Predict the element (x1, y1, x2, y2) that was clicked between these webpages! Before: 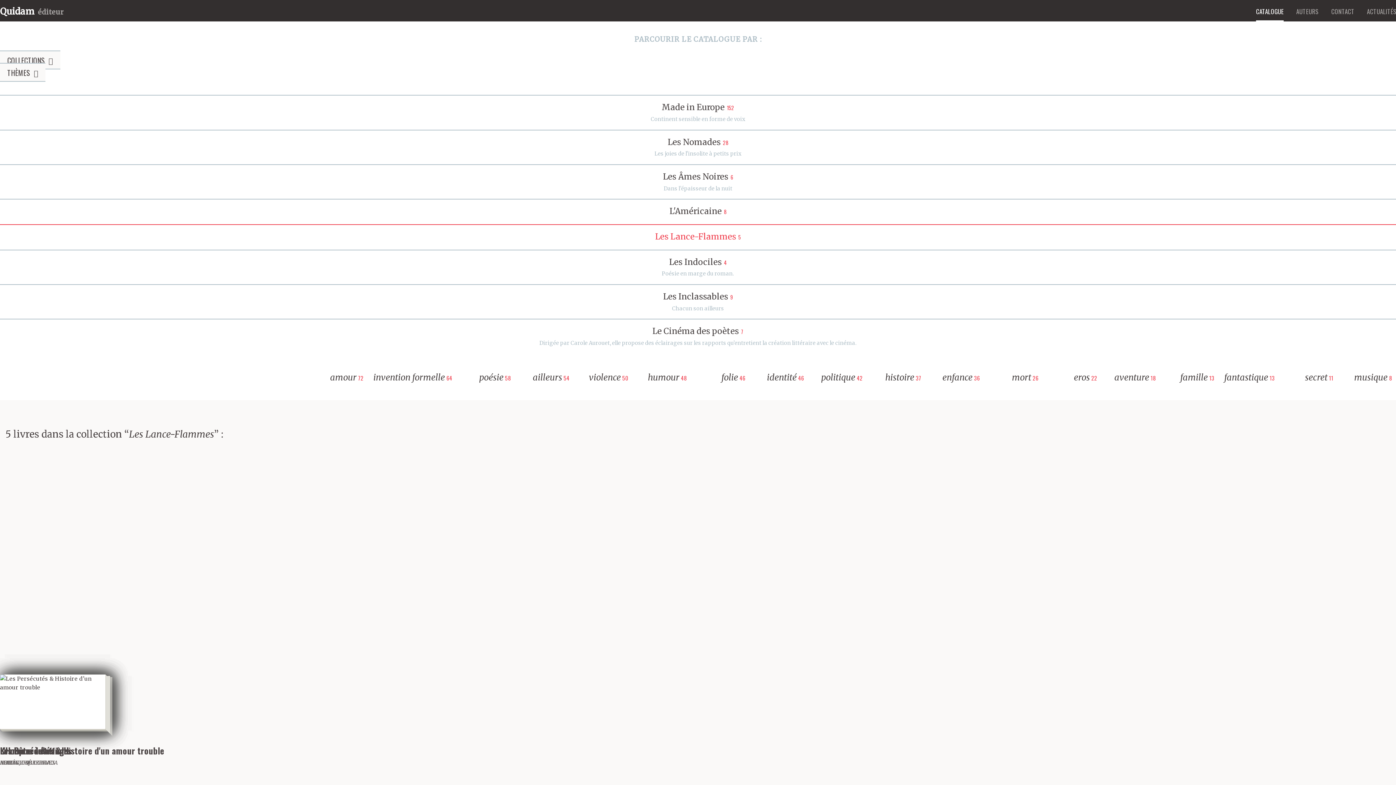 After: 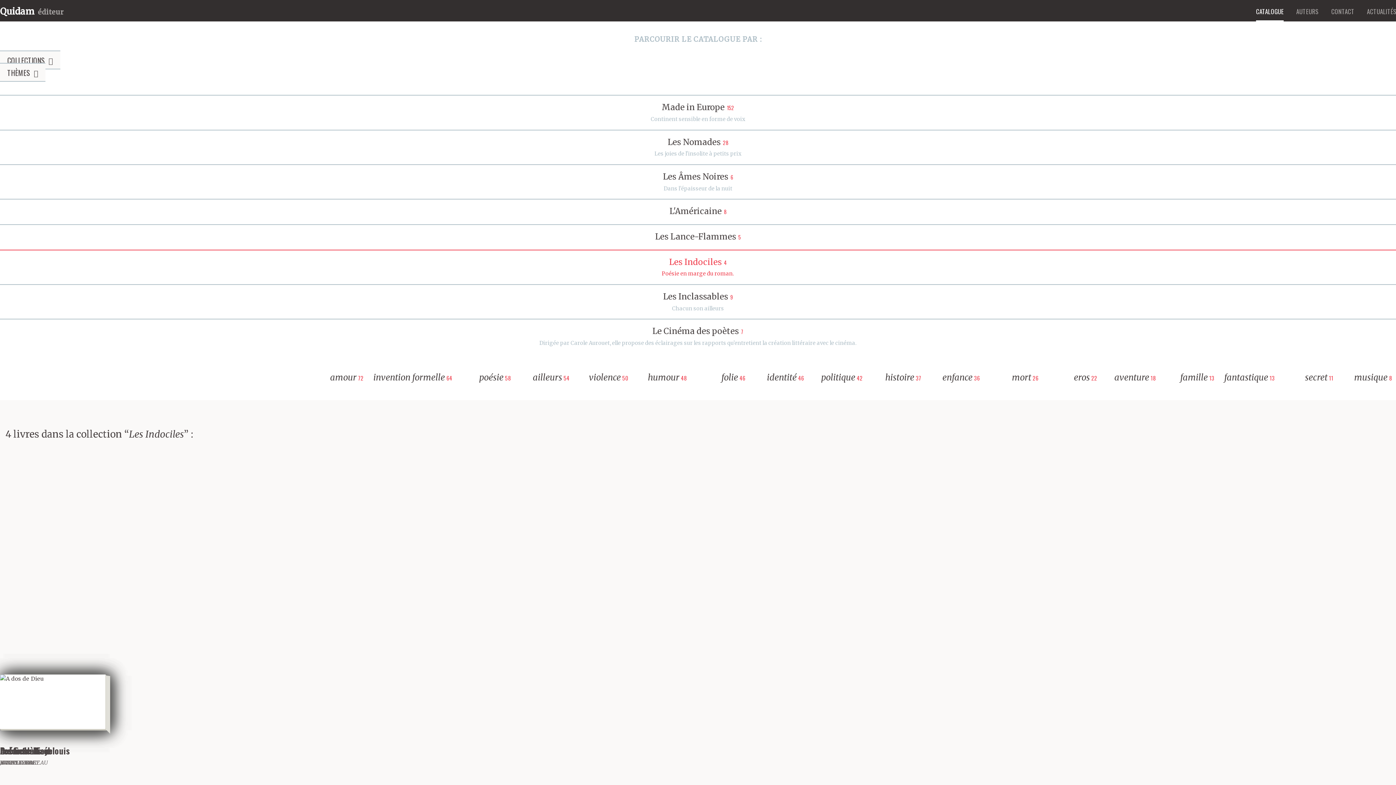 Action: label: Les Indociles 4
Poésie en marge du roman. bbox: (0, 249, 1396, 283)